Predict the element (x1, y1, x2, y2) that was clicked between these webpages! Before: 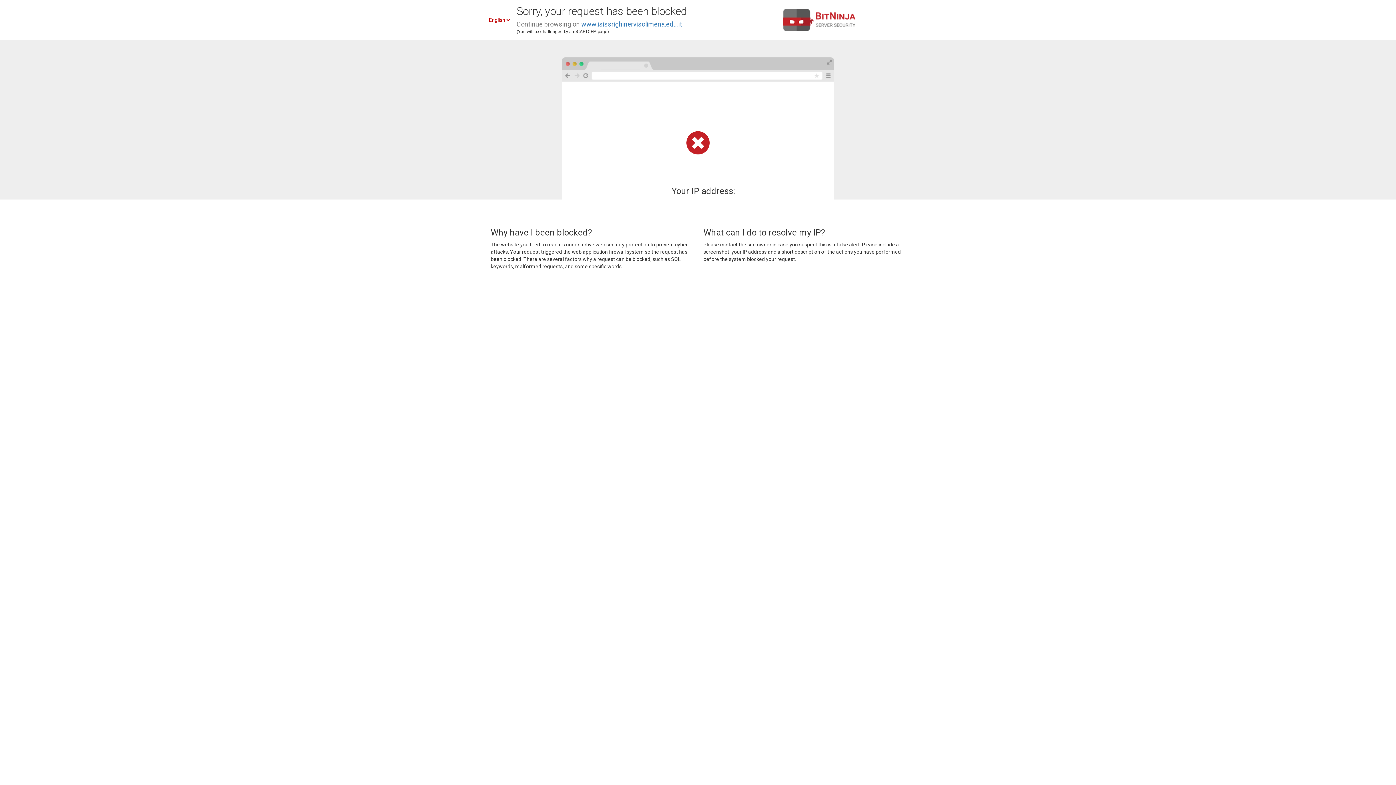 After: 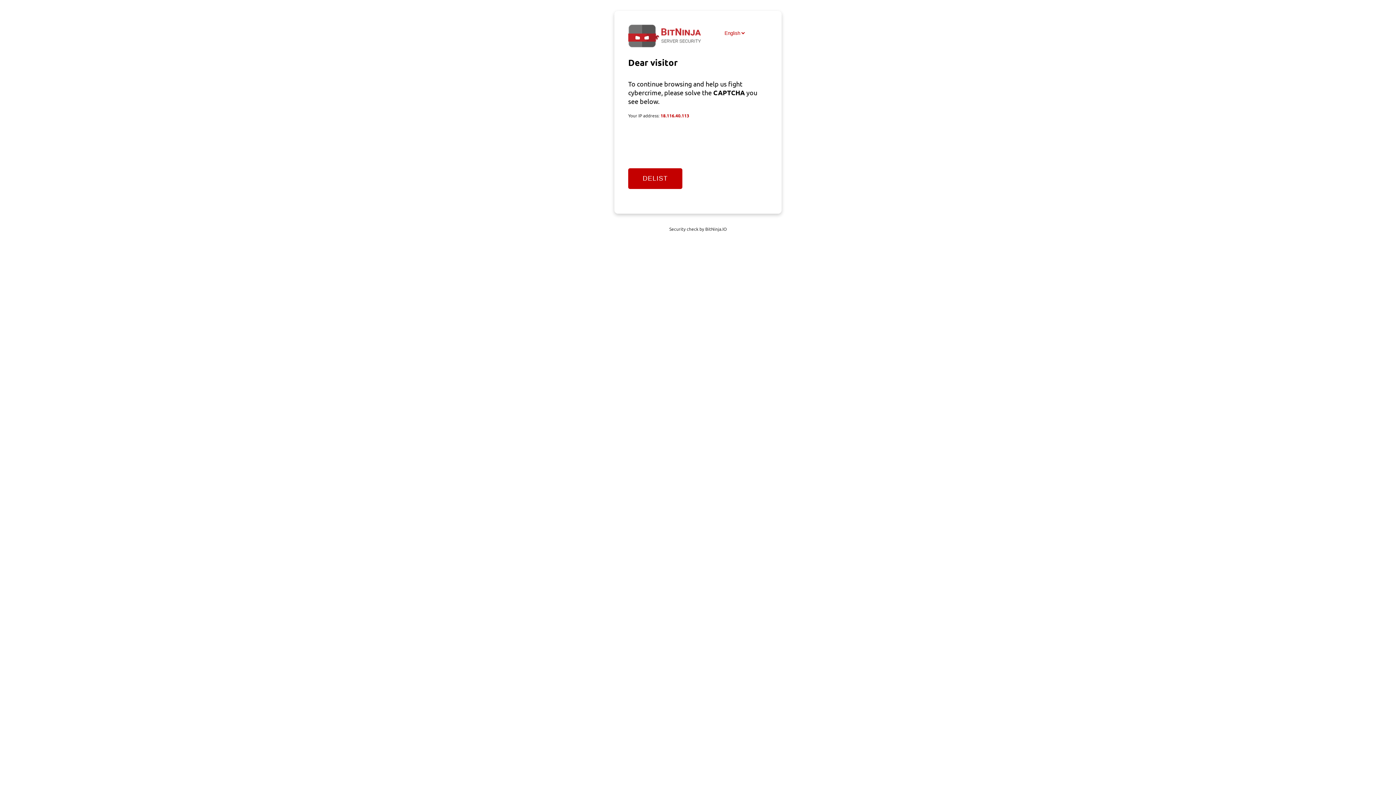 Action: label: www.isissrighinervisolimena.edu.it bbox: (581, 20, 682, 28)